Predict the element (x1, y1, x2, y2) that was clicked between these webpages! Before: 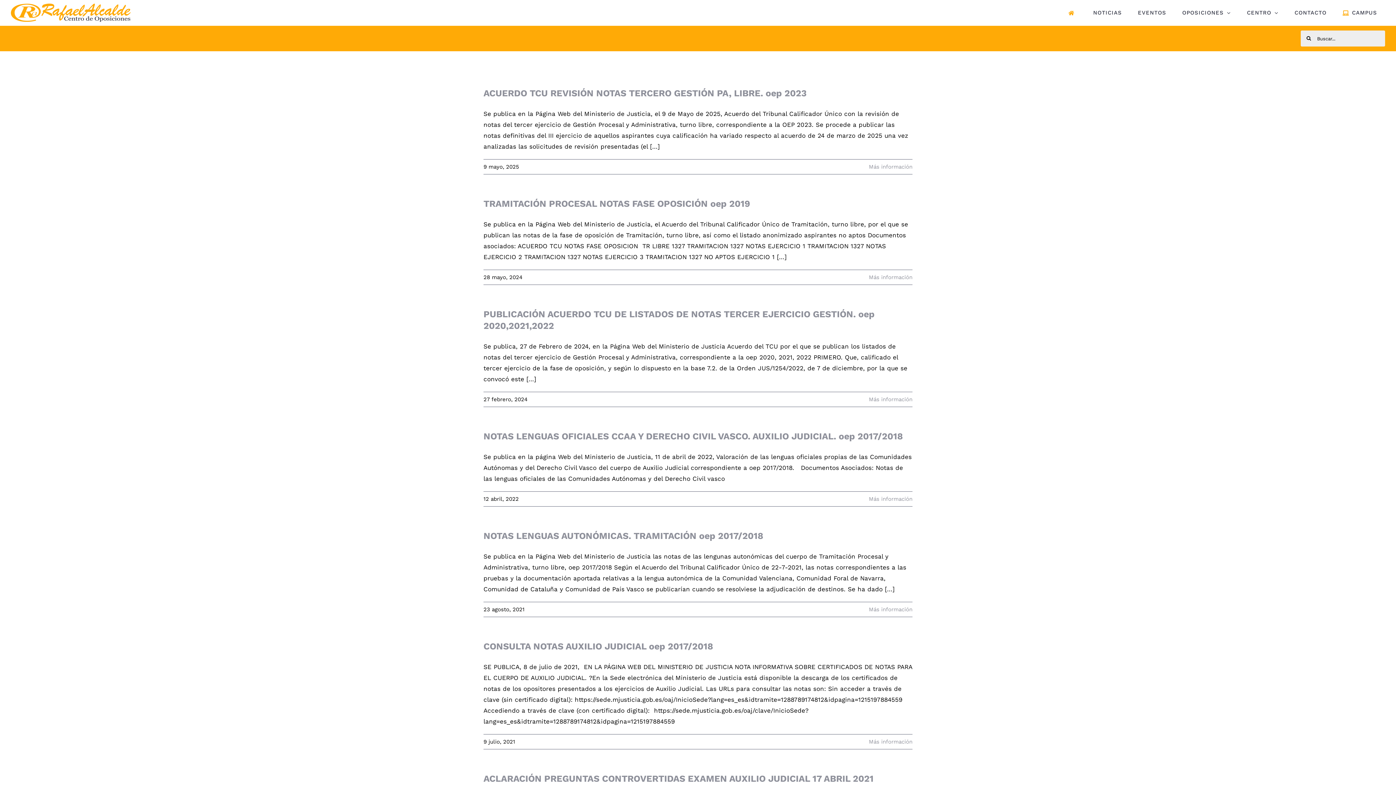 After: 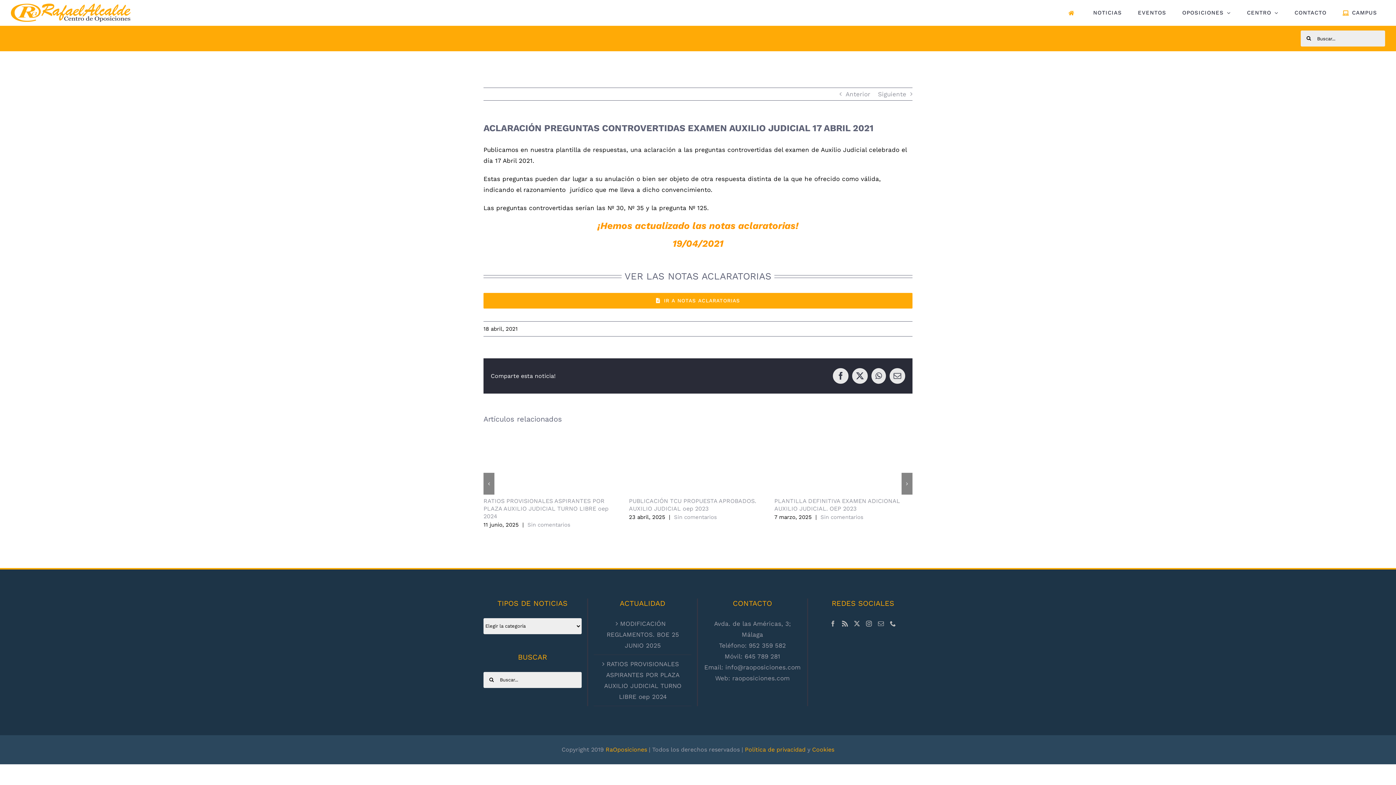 Action: label: ACLARACIÓN PREGUNTAS CONTROVERTIDAS EXAMEN AUXILIO JUDICIAL 17 ABRIL 2021 bbox: (483, 773, 873, 784)